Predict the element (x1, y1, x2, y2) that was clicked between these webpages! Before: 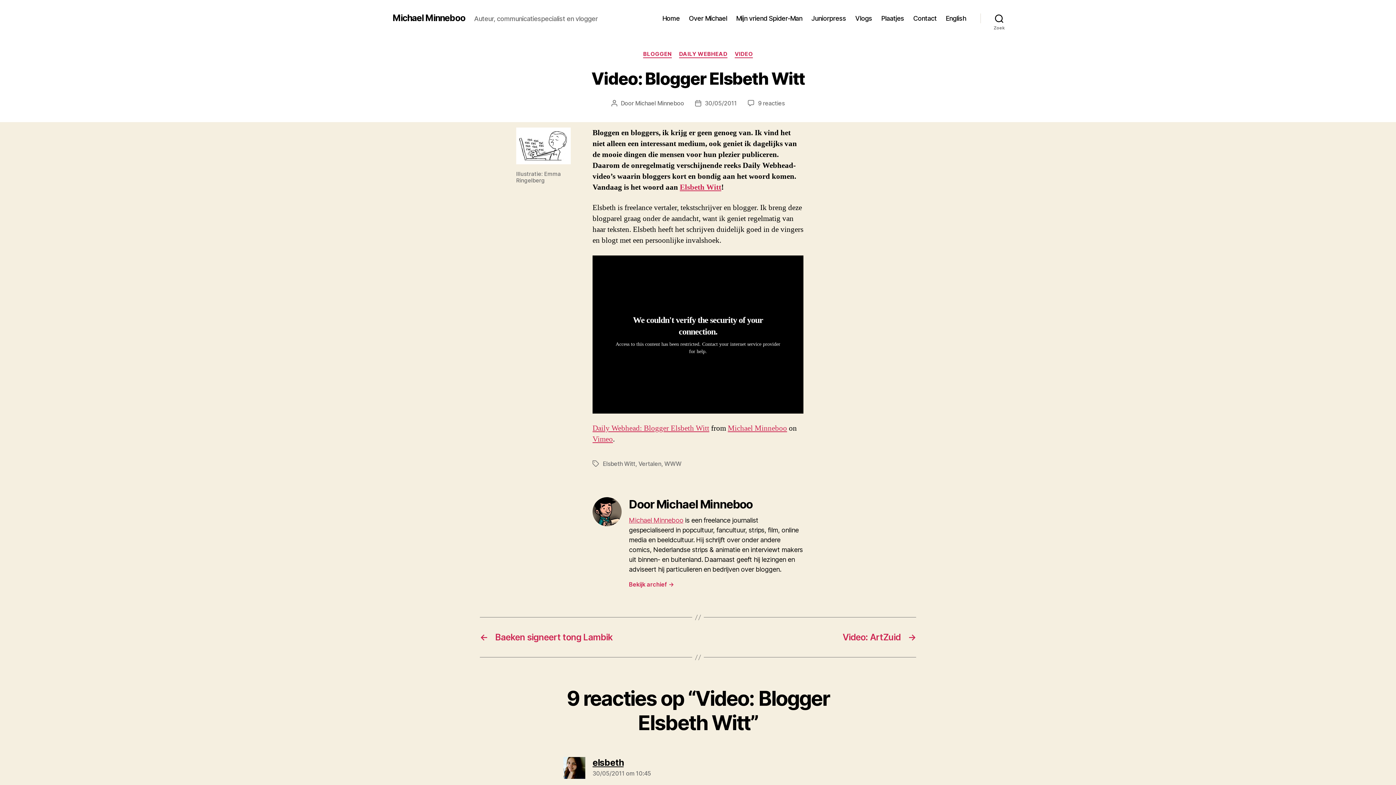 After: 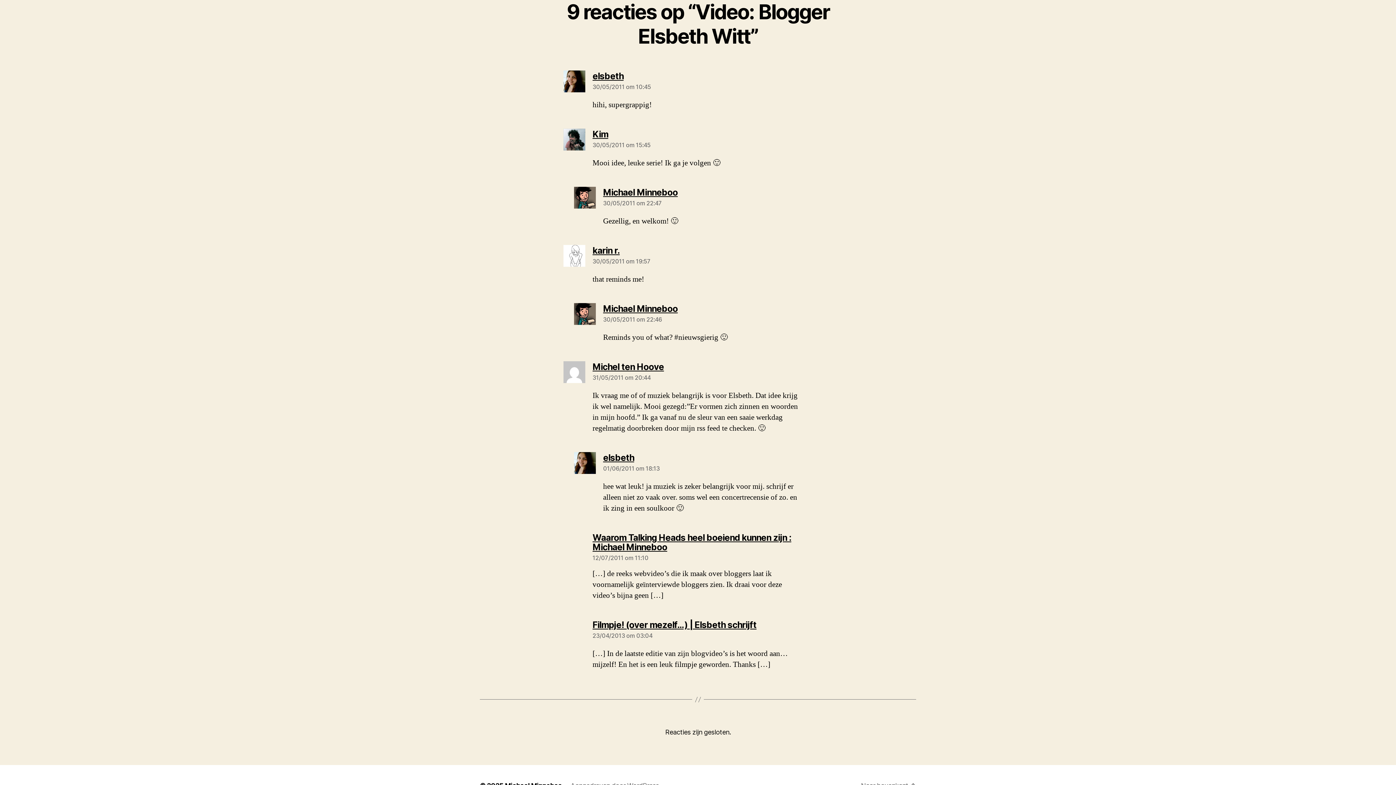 Action: label: 9 reacties
op Video: Blogger Elsbeth Witt bbox: (758, 99, 784, 106)